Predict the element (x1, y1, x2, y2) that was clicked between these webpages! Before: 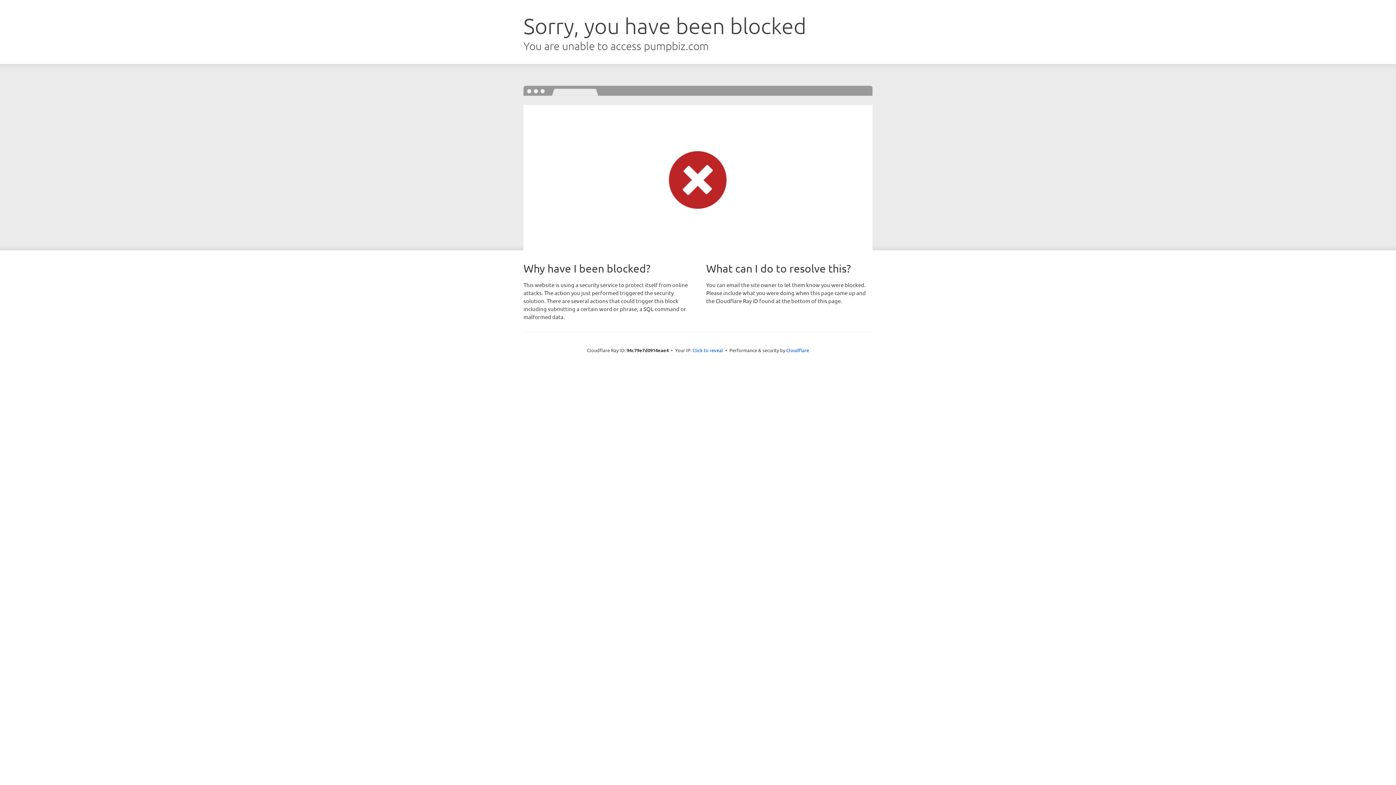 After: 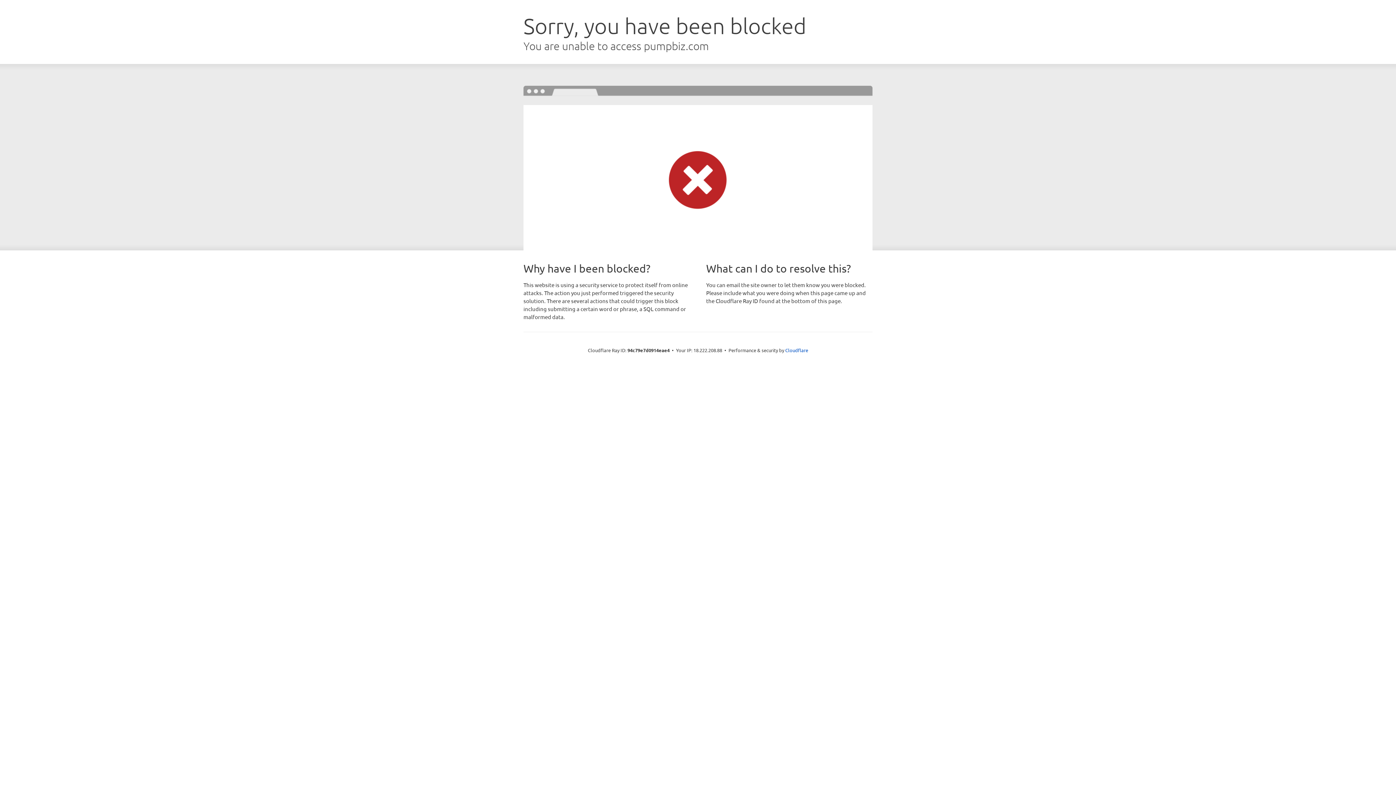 Action: label: Click to reveal bbox: (692, 346, 723, 353)